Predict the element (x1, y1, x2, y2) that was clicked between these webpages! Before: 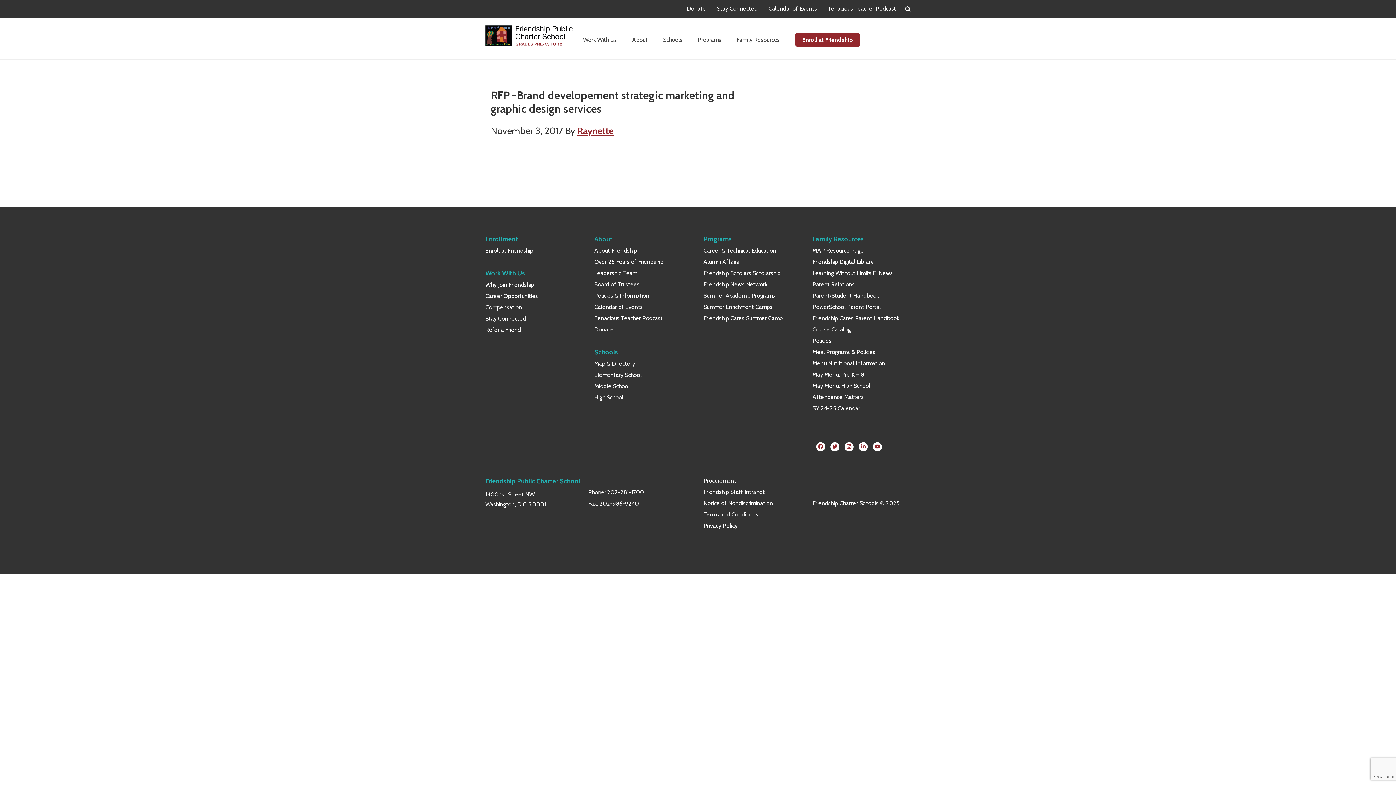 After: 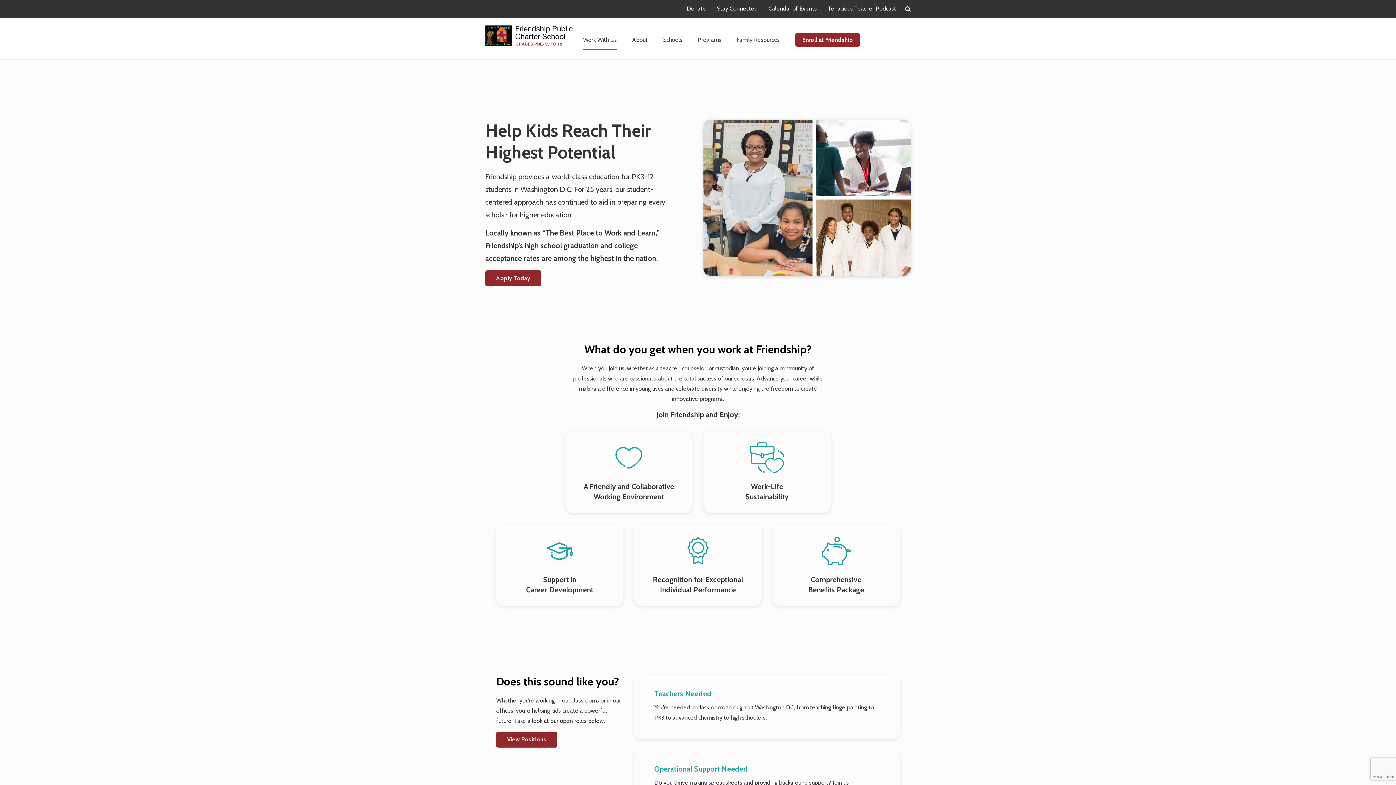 Action: bbox: (485, 281, 534, 288) label: Why Join Friendship